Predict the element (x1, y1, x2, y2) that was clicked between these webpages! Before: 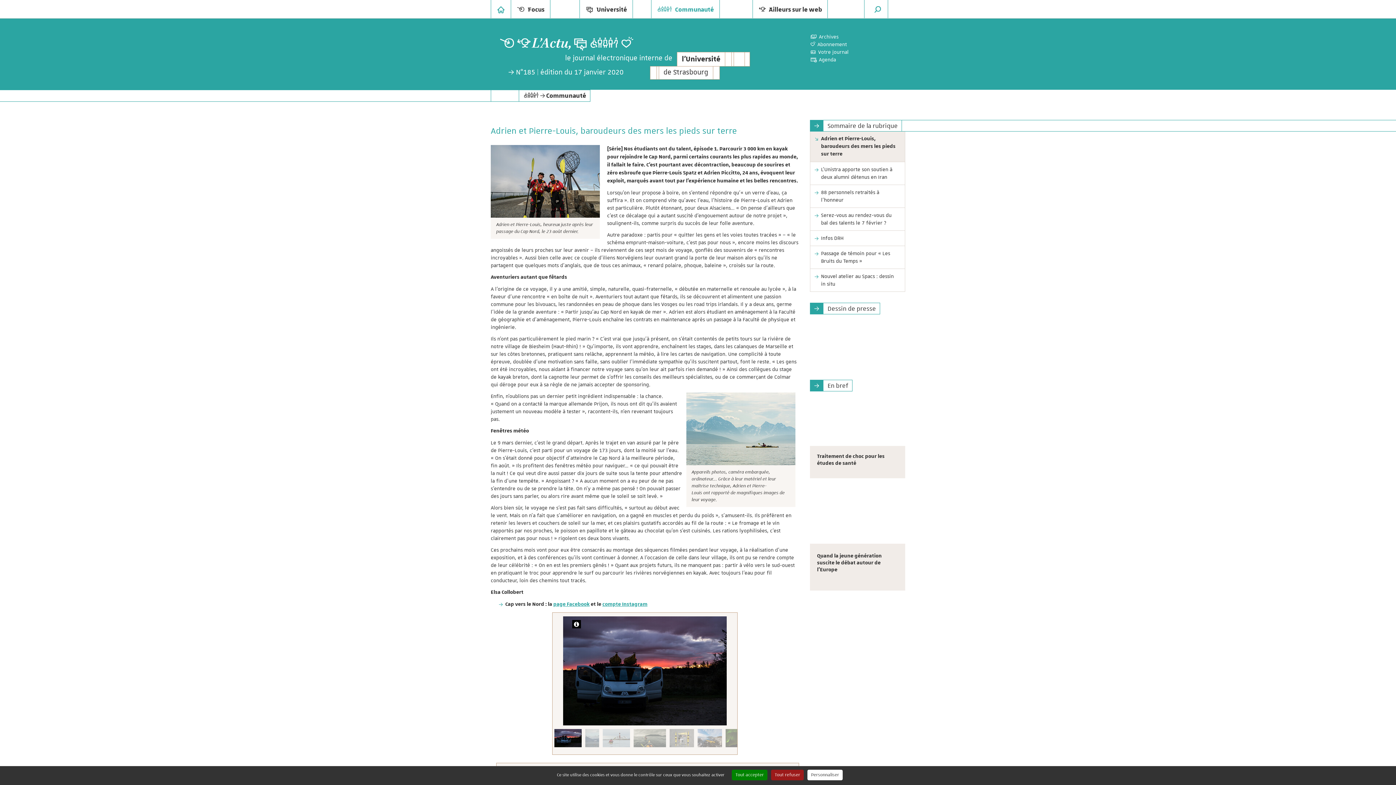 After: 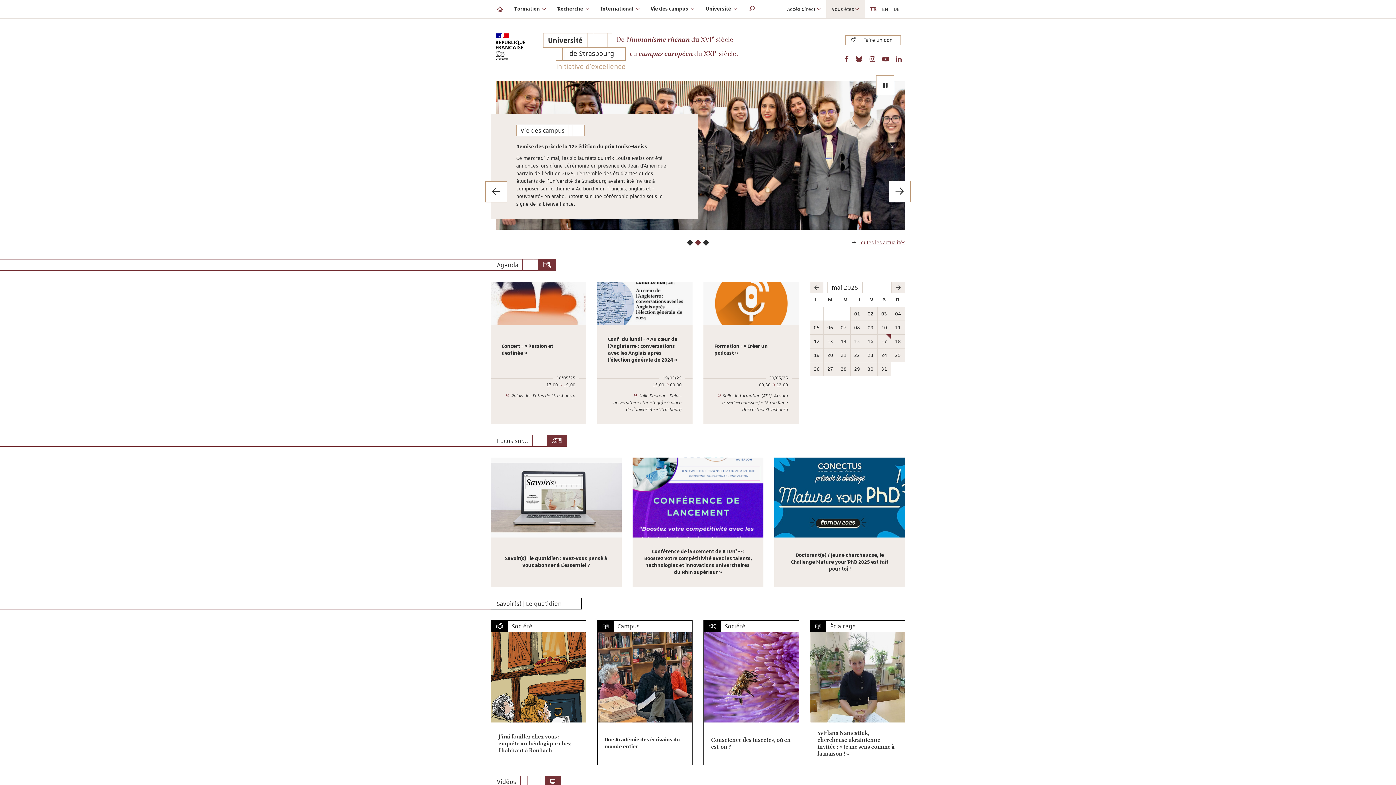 Action: bbox: (658, 66, 713, 79) label: de Strasbourg